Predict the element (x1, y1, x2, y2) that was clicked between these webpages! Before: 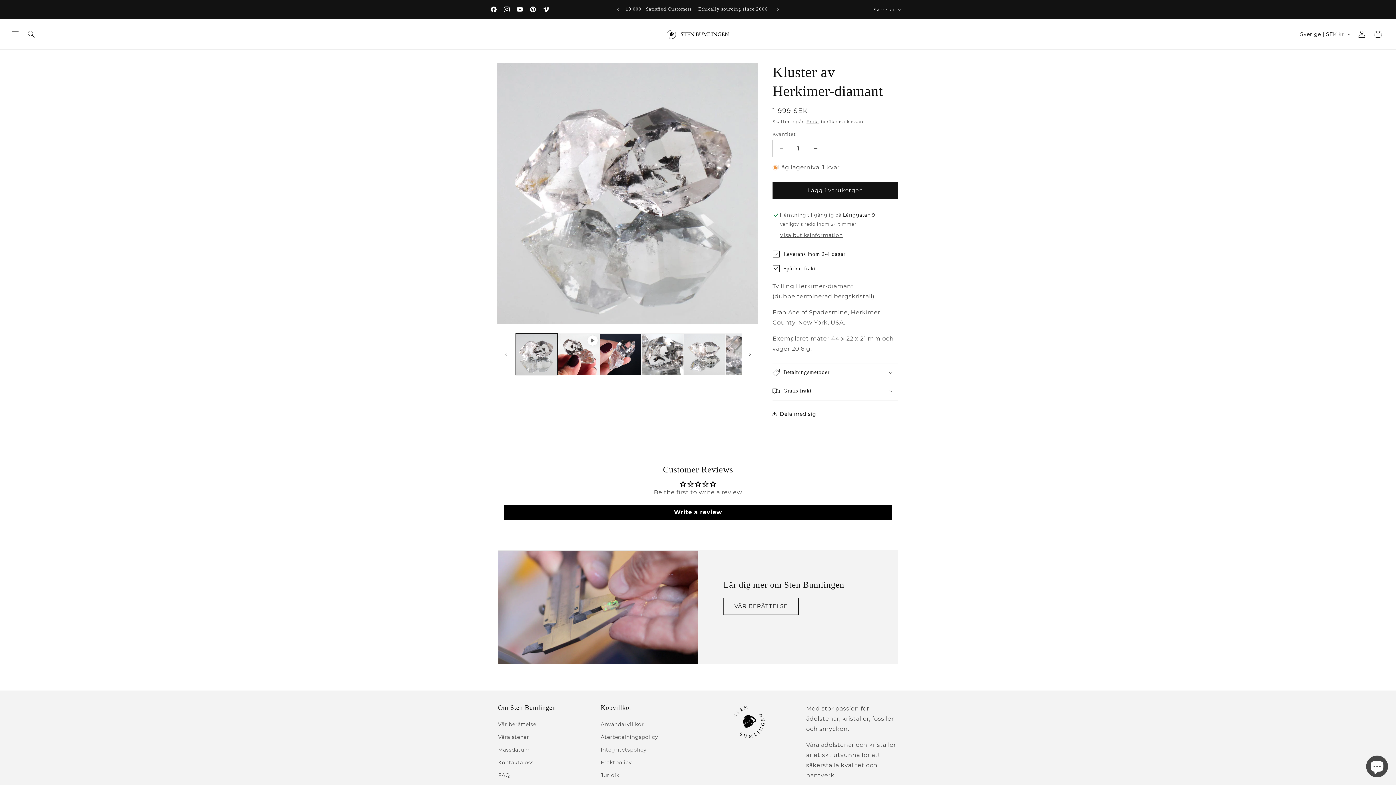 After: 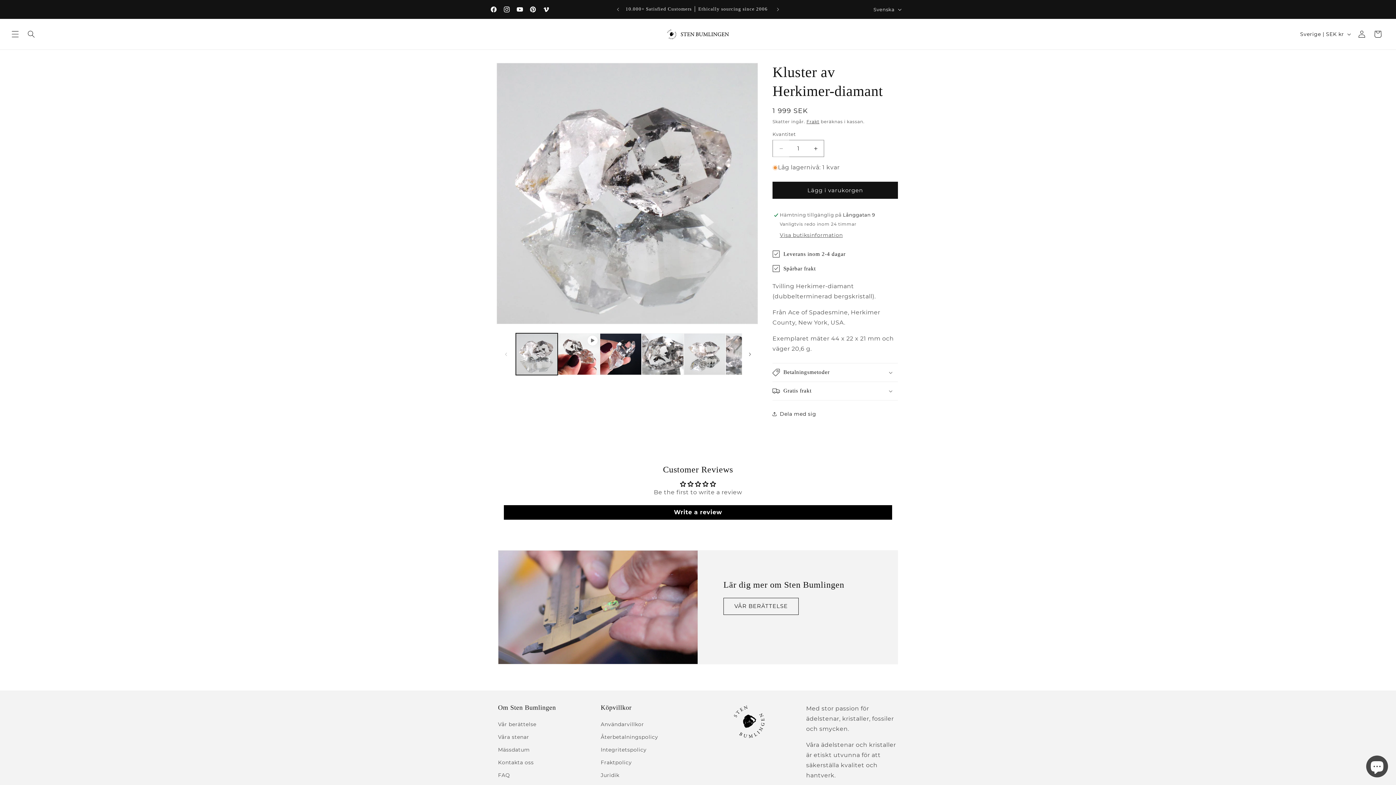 Action: bbox: (773, 140, 789, 157) label: Minska kvantitet för Kluster av Herkimer-diamant